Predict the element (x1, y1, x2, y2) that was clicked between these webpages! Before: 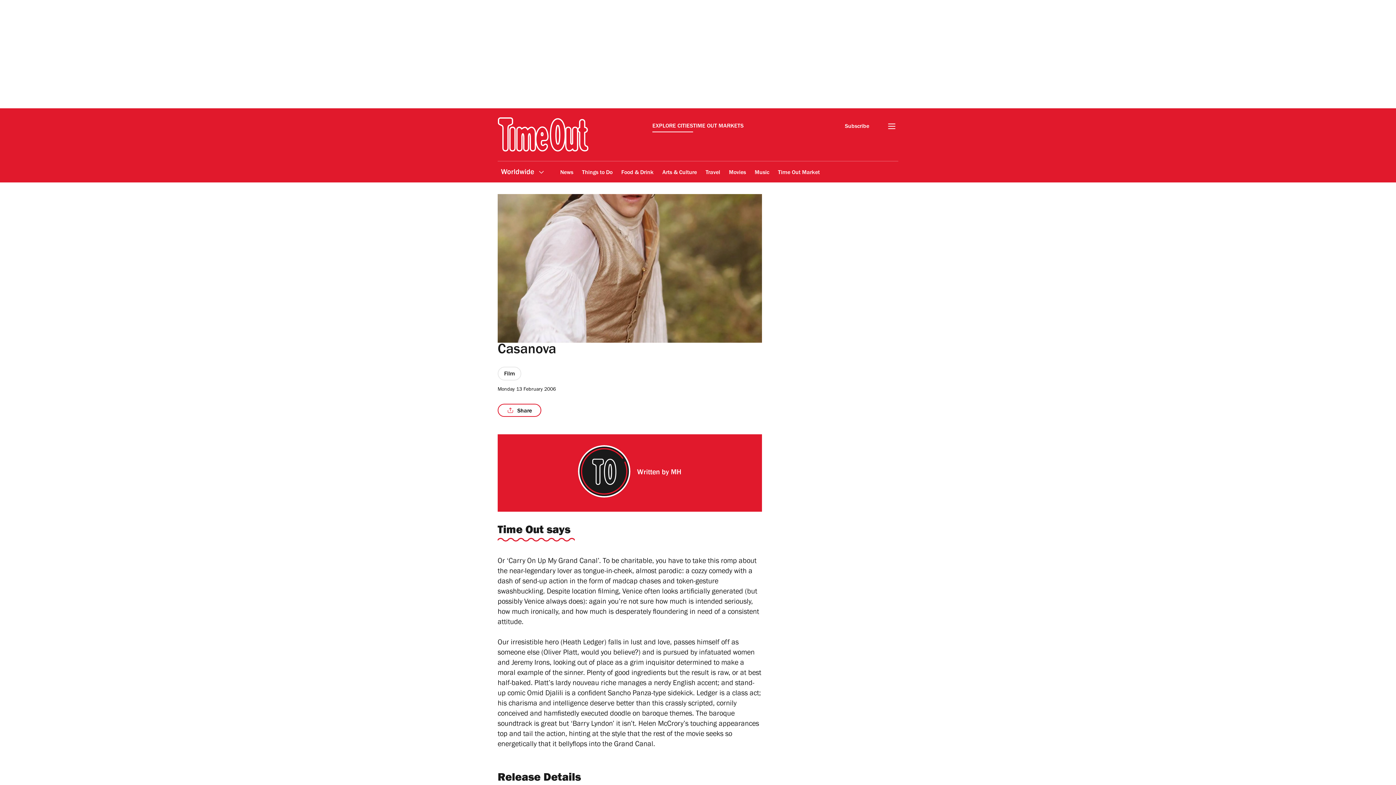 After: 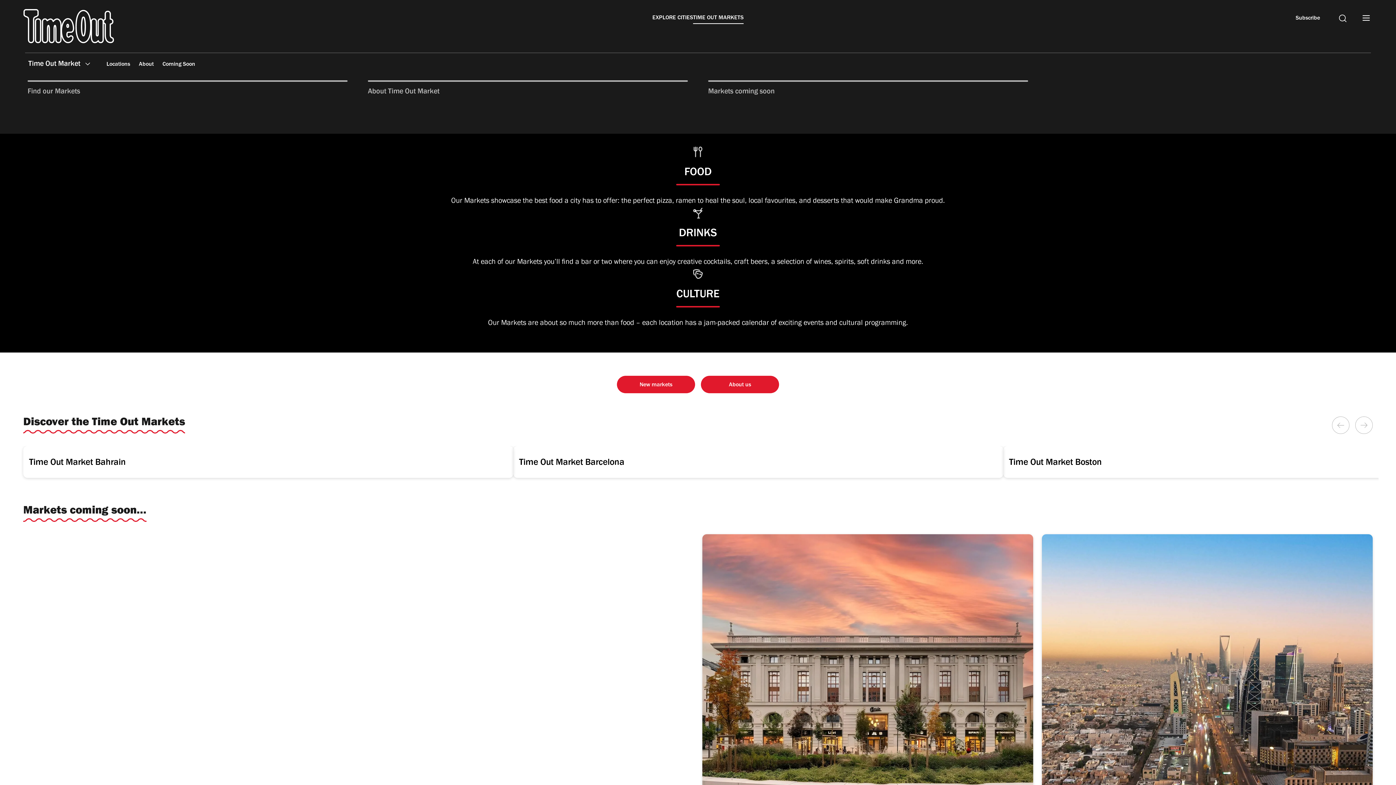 Action: bbox: (693, 122, 743, 132) label: TIME OUT MARKETS